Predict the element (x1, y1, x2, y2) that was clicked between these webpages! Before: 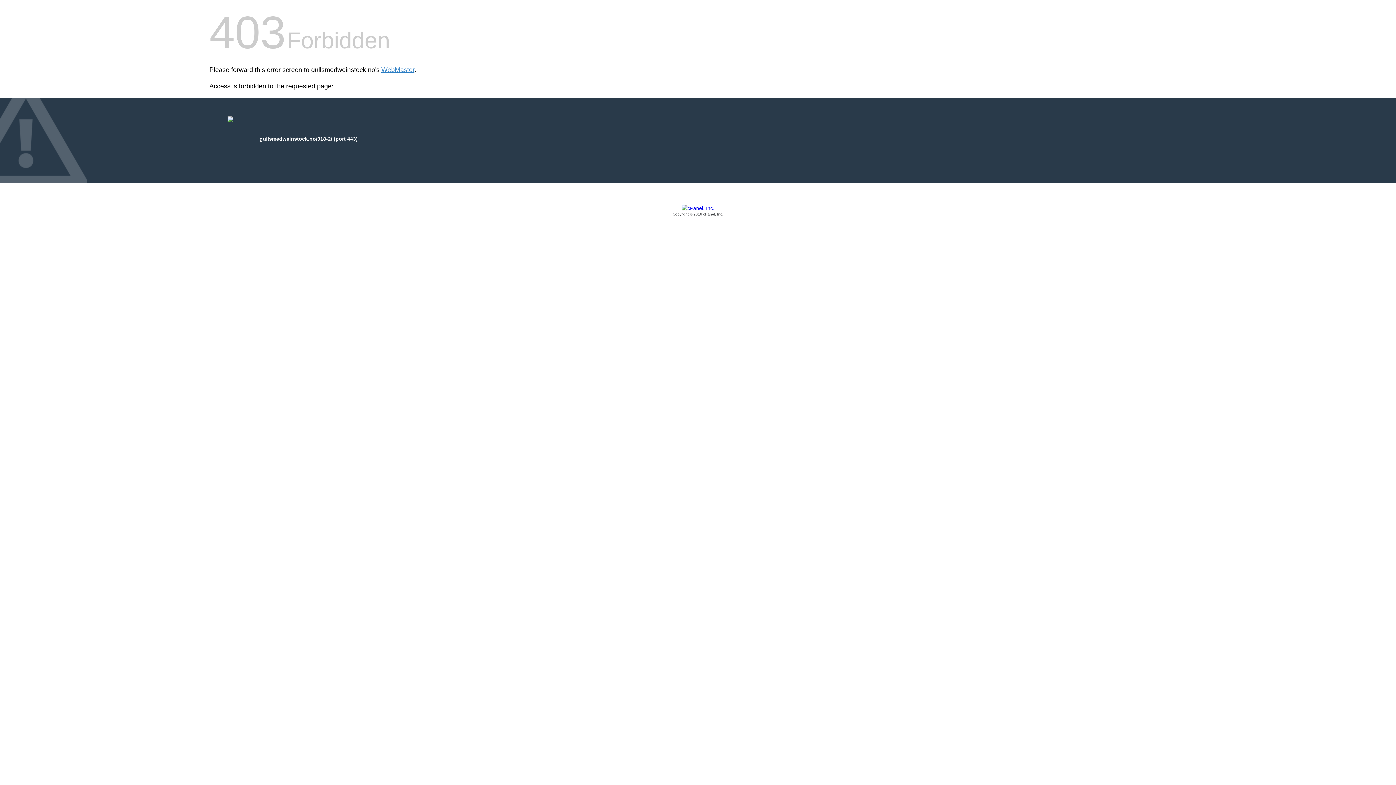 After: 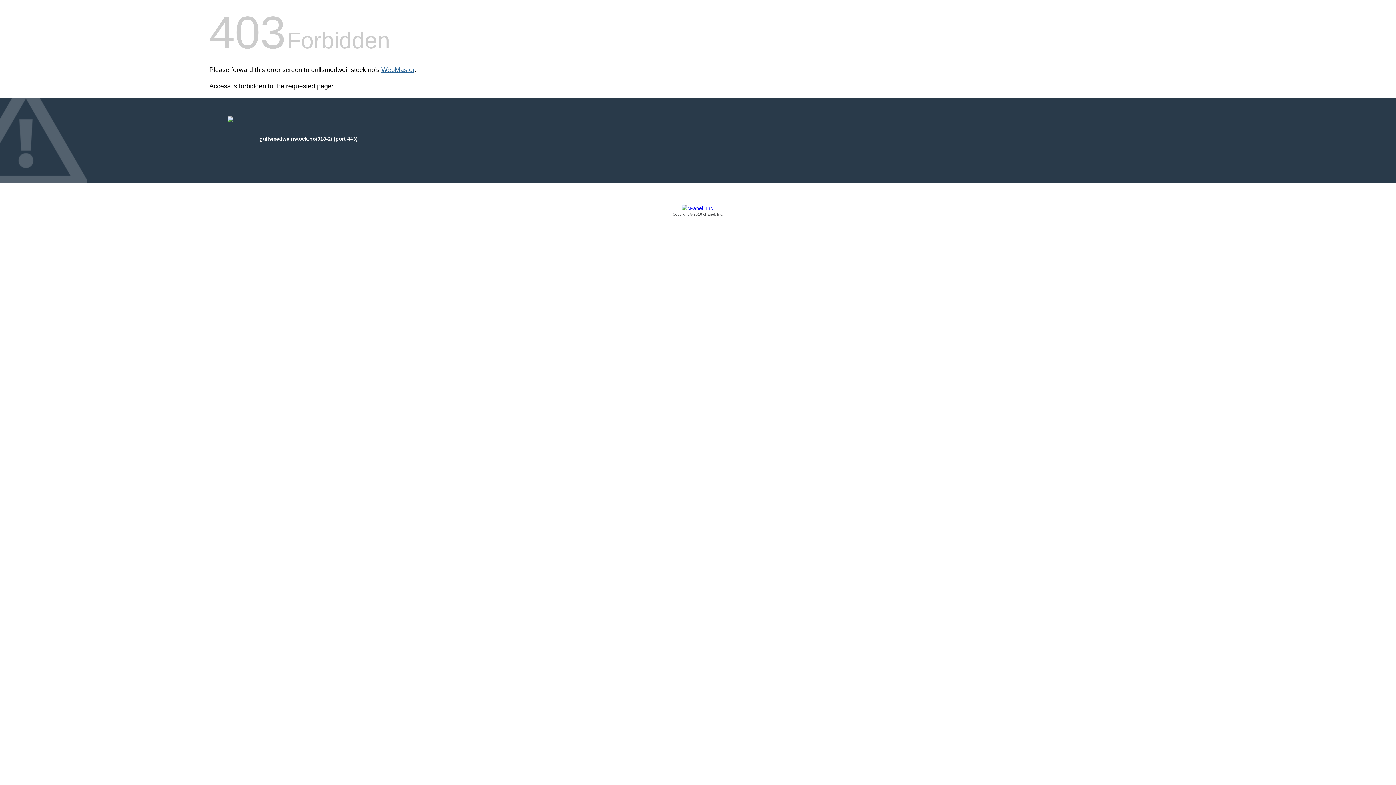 Action: label: WebMaster bbox: (381, 66, 414, 73)